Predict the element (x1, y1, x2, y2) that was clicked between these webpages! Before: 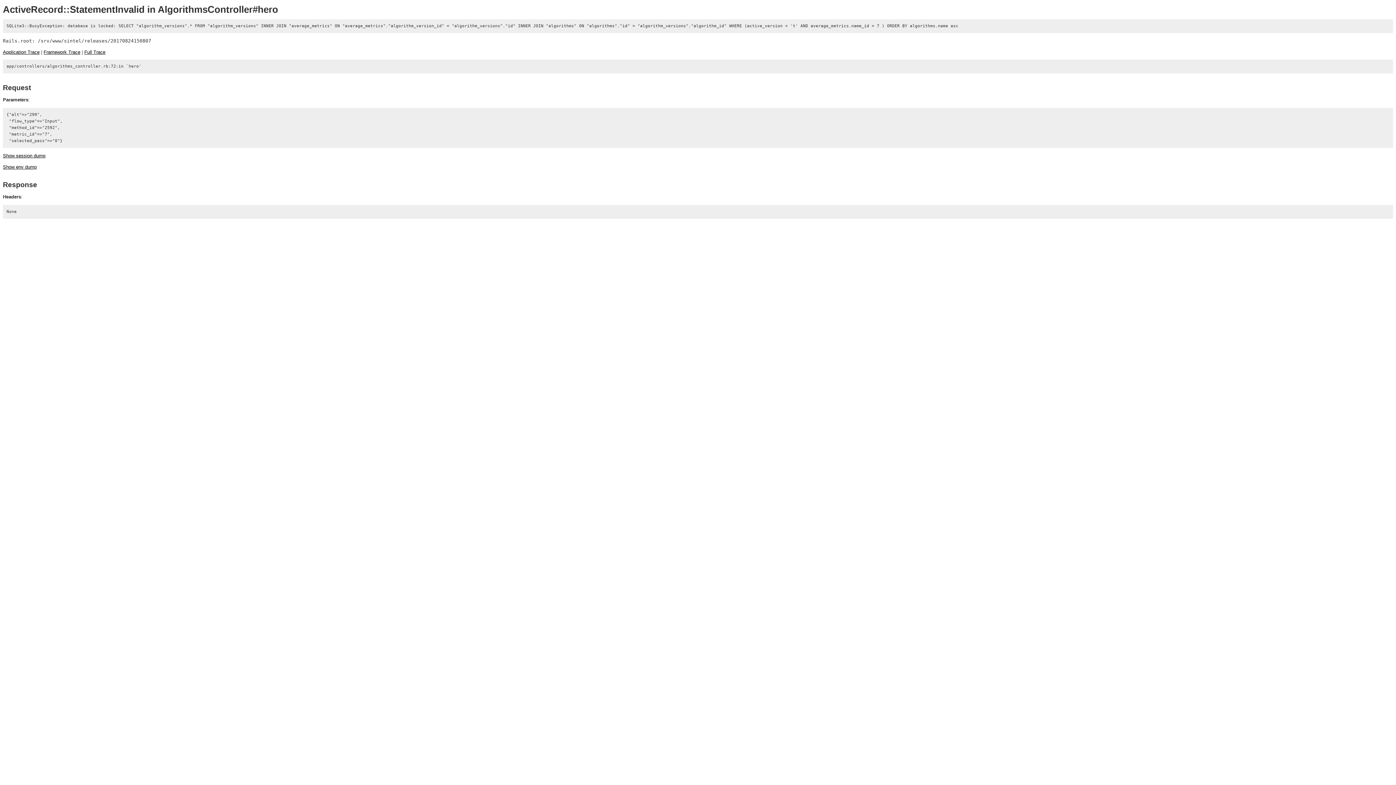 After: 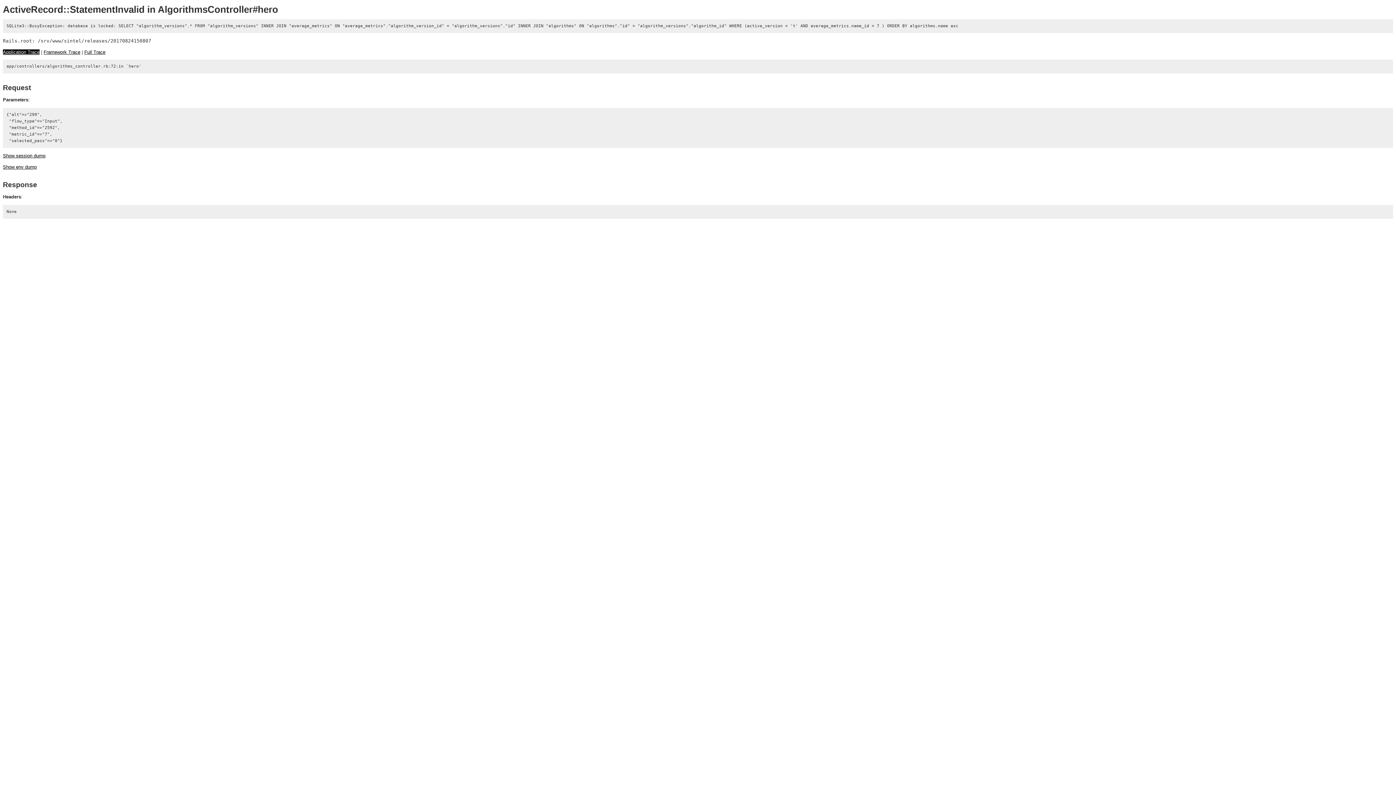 Action: label: Application Trace bbox: (2, 49, 39, 54)